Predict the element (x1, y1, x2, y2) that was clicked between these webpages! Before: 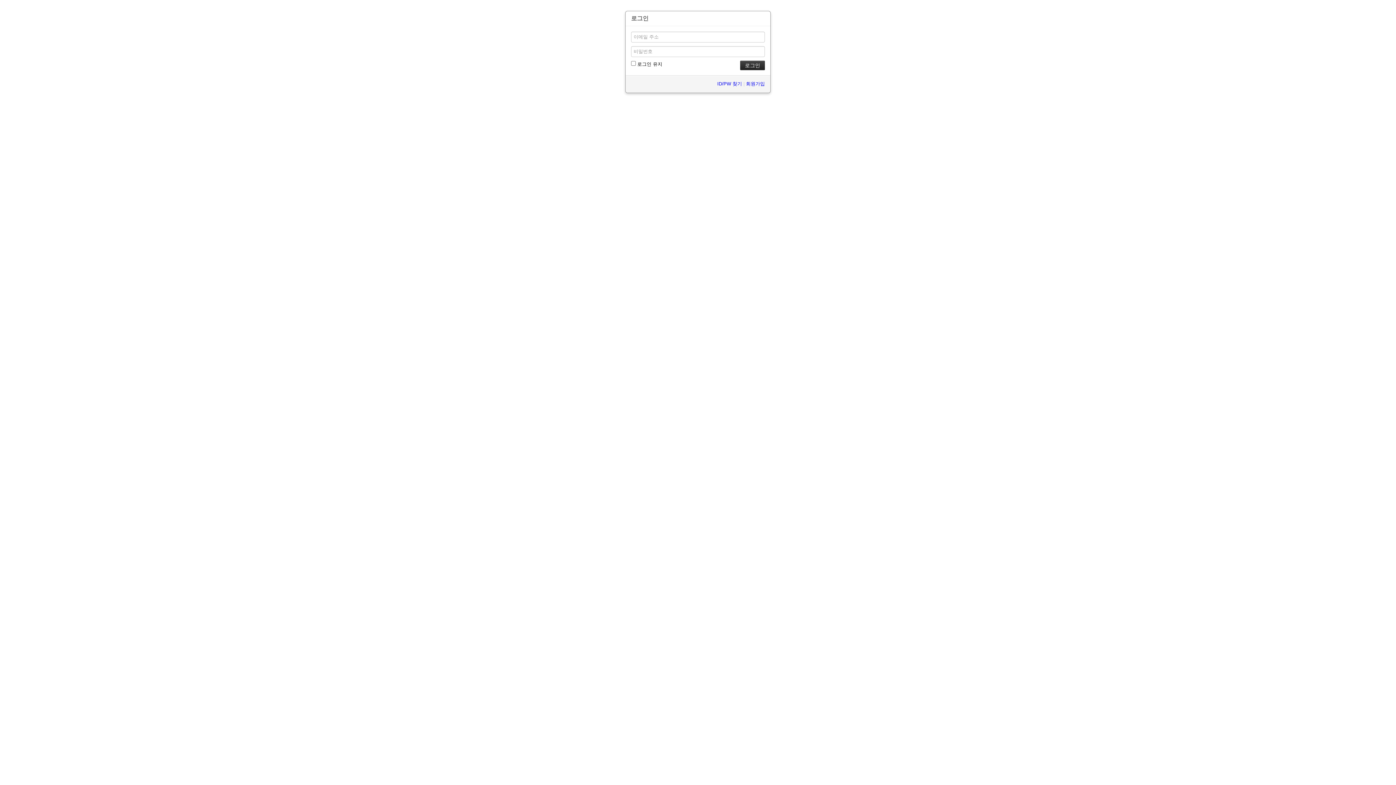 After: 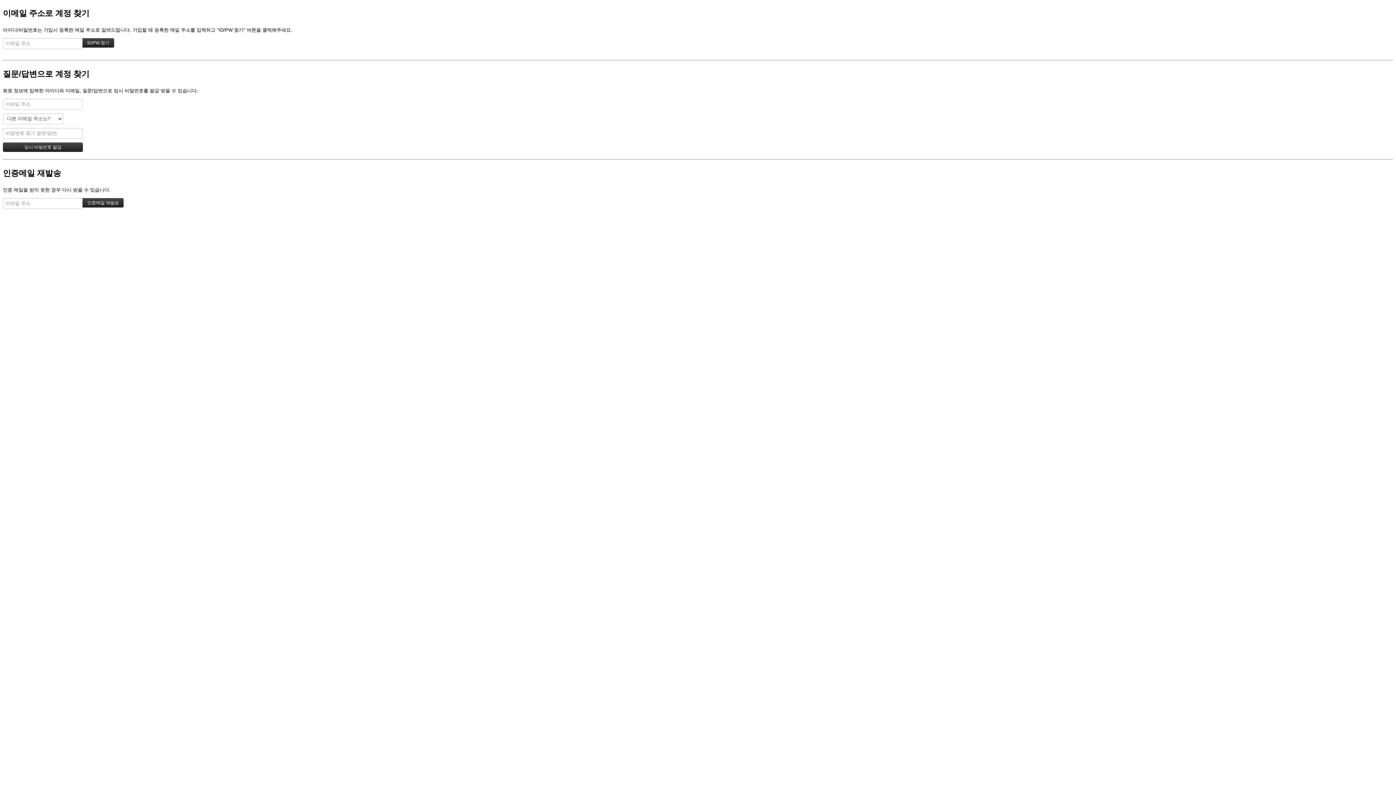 Action: bbox: (717, 81, 742, 86) label: ID/PW 찾기